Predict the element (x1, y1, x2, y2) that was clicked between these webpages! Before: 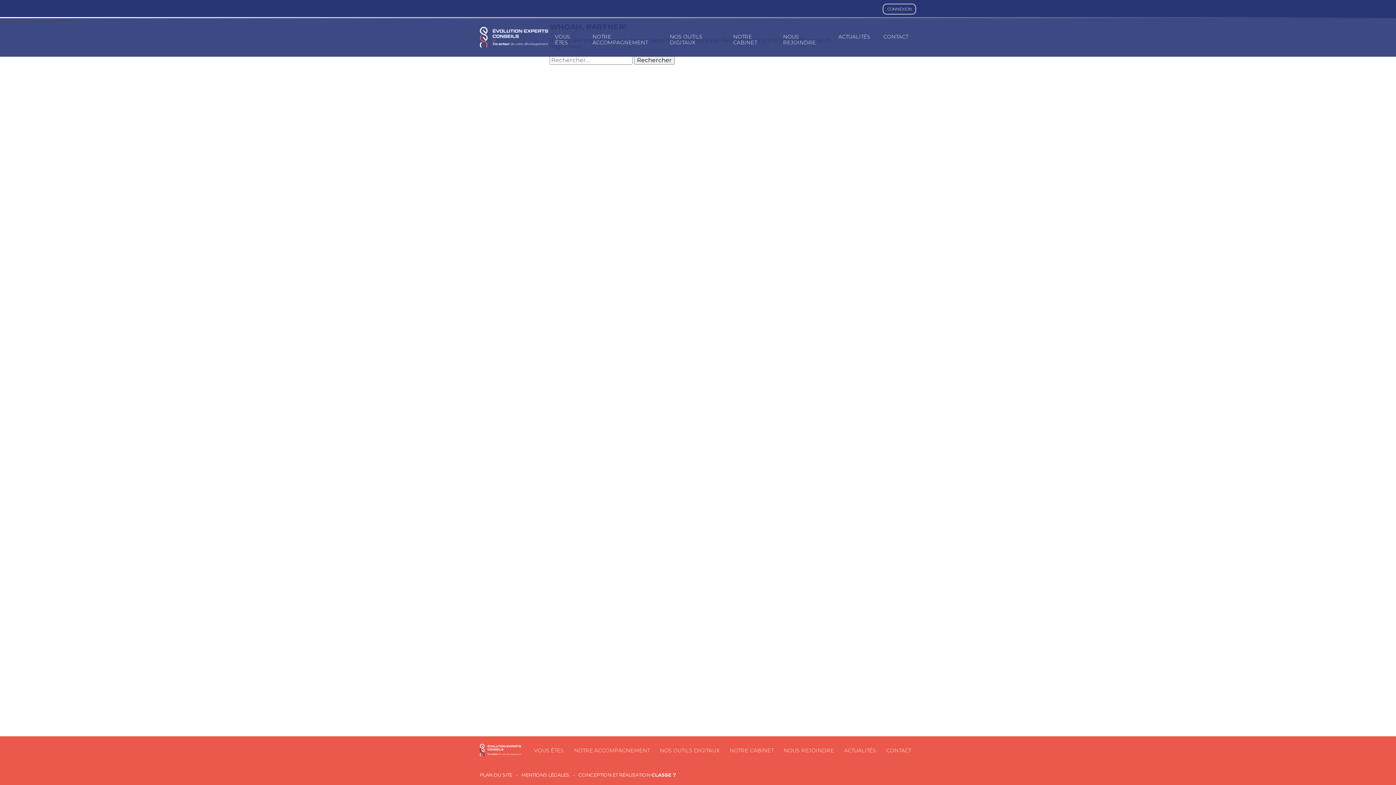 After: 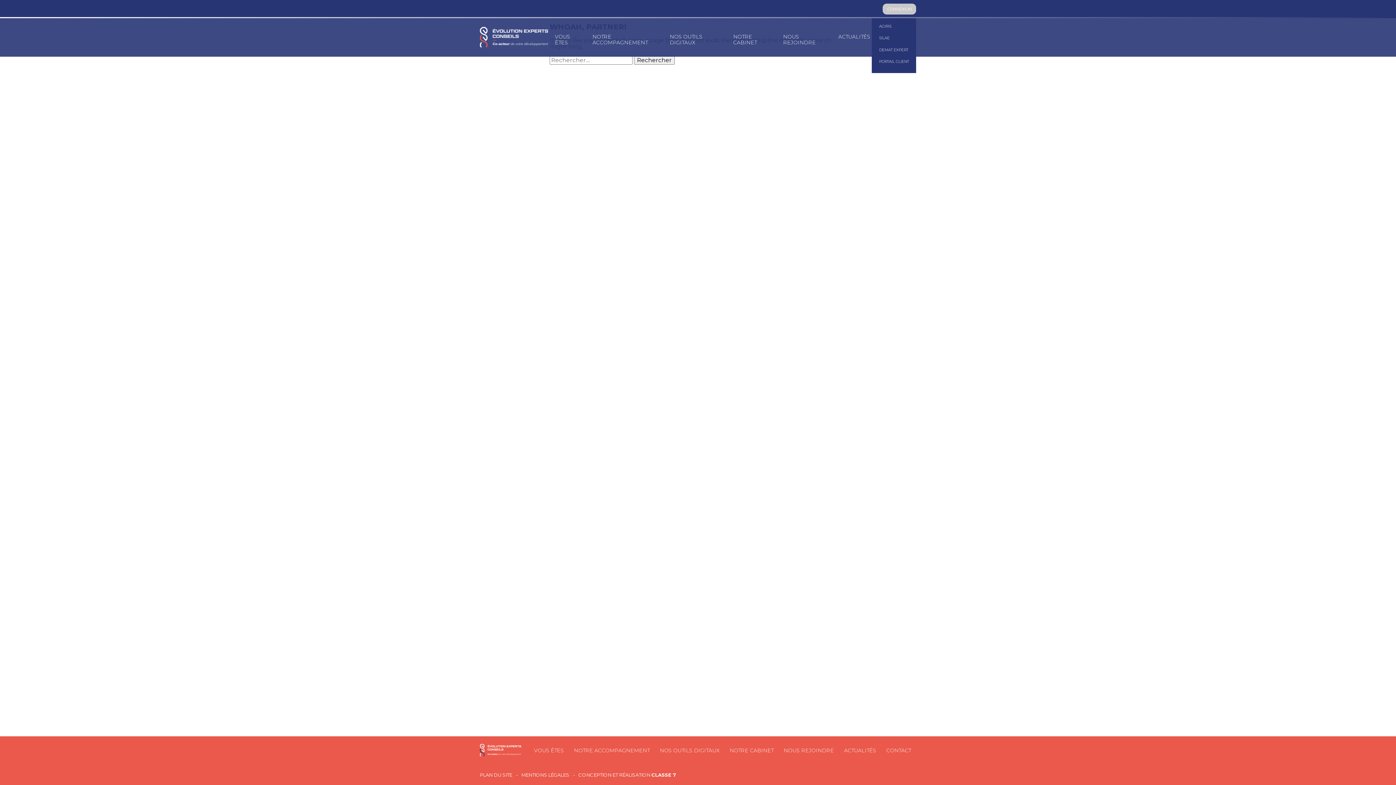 Action: bbox: (883, 3, 916, 14) label: CONNEXION